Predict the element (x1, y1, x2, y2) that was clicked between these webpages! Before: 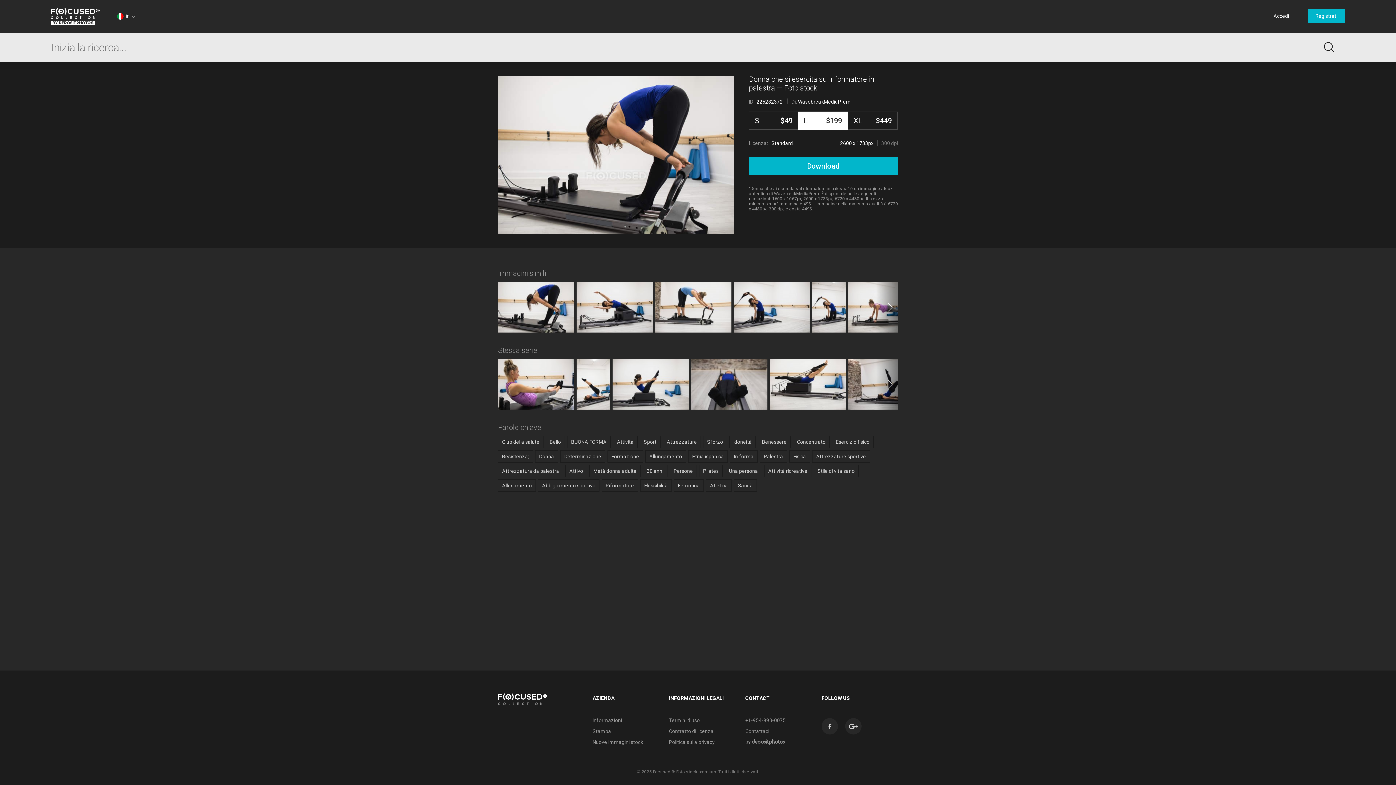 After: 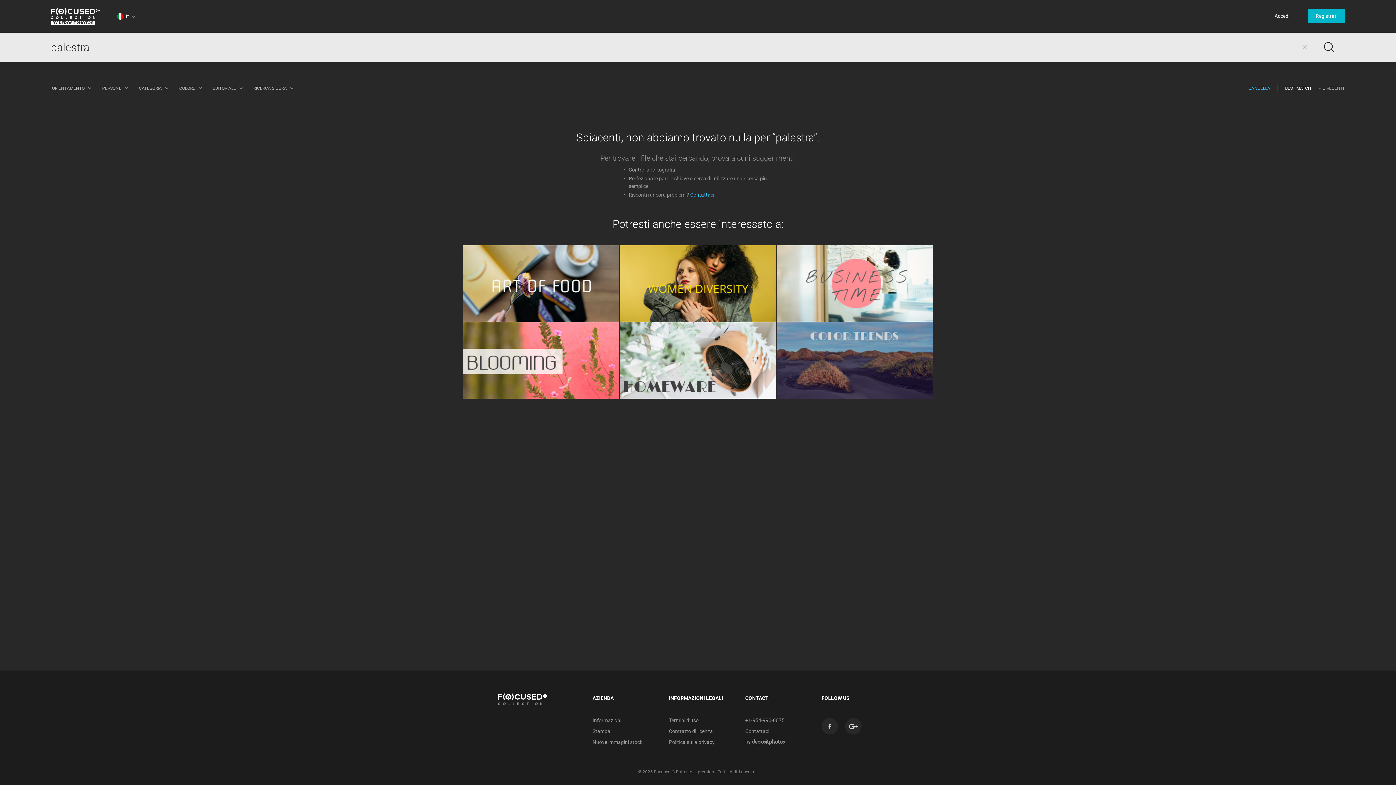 Action: bbox: (760, 450, 787, 462) label: Palestra